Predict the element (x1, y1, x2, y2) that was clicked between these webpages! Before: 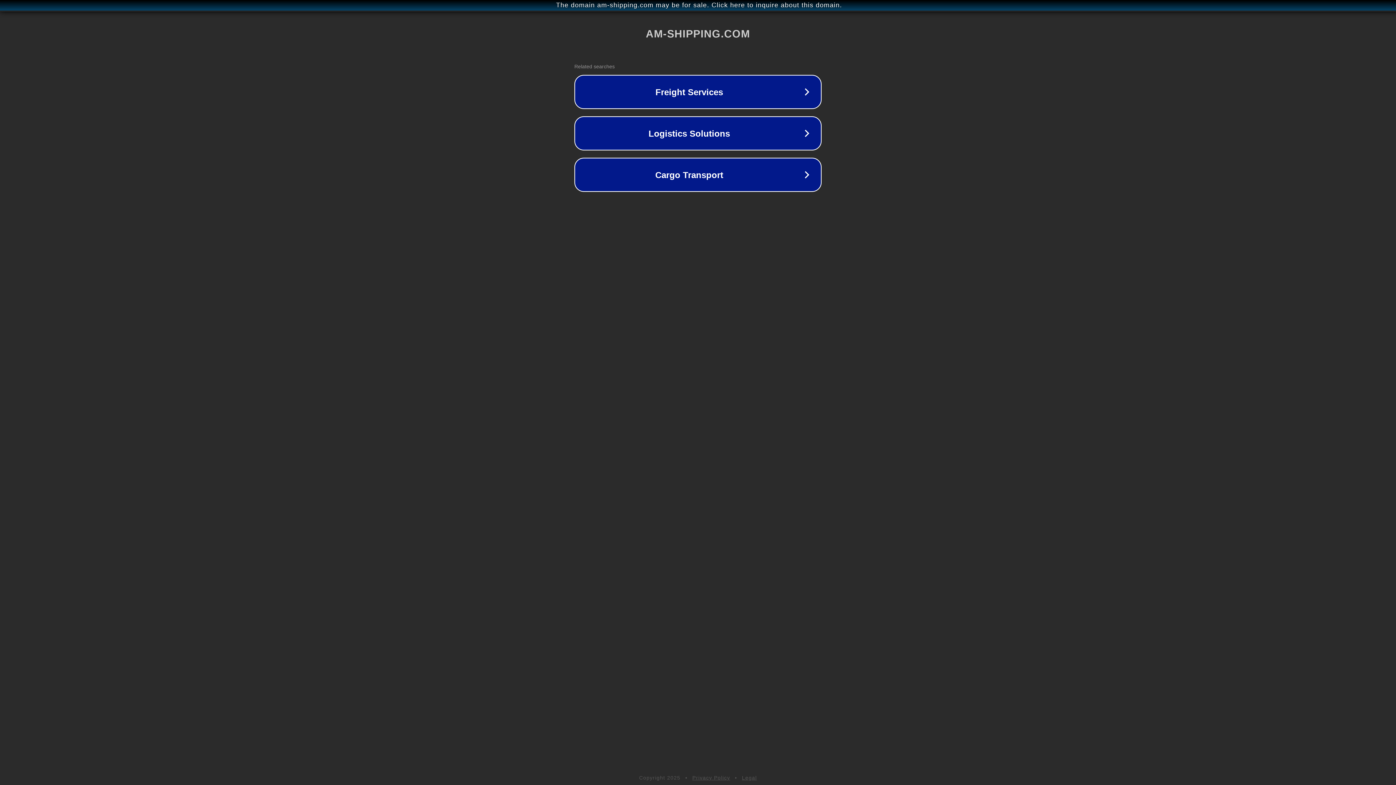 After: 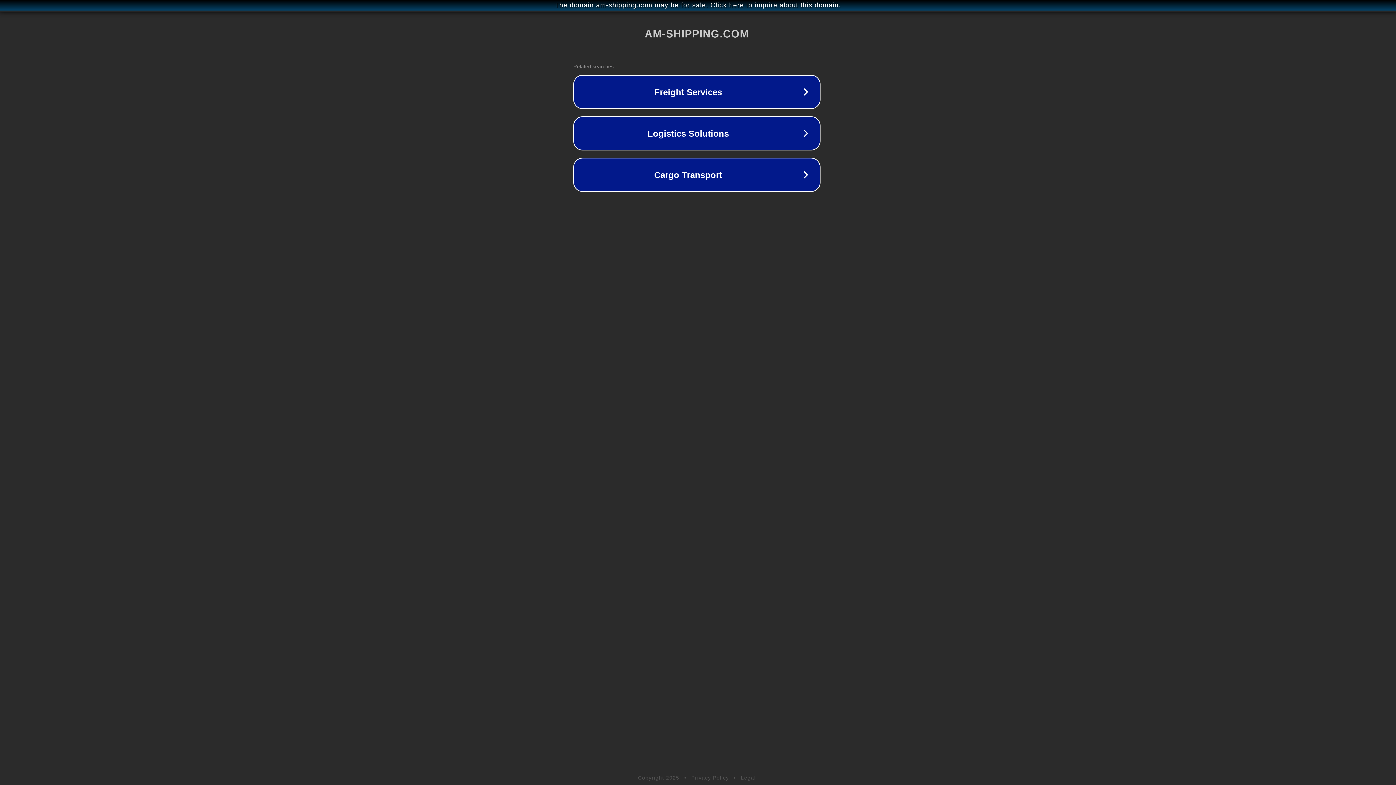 Action: label: The domain am-shipping.com may be for sale. Click here to inquire about this domain. bbox: (1, 1, 1397, 9)